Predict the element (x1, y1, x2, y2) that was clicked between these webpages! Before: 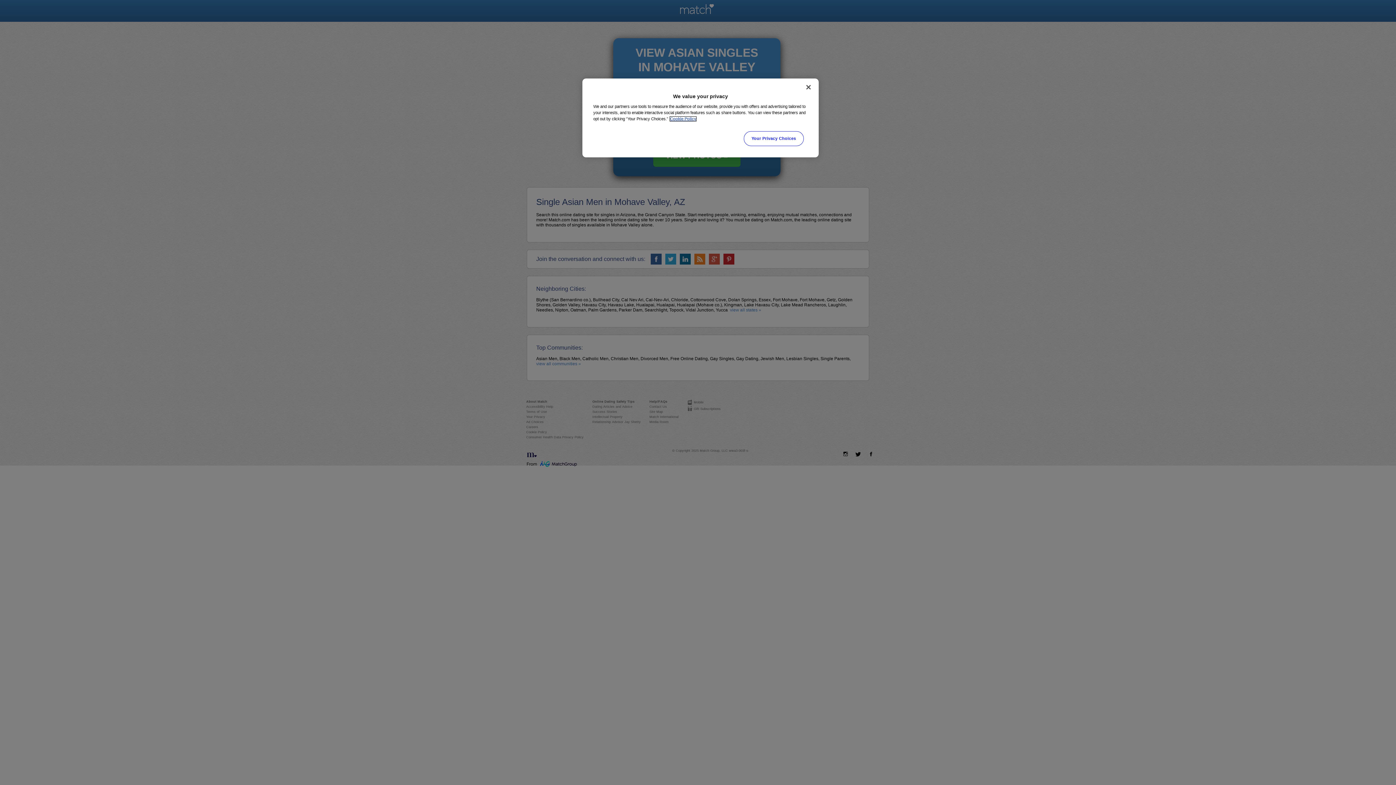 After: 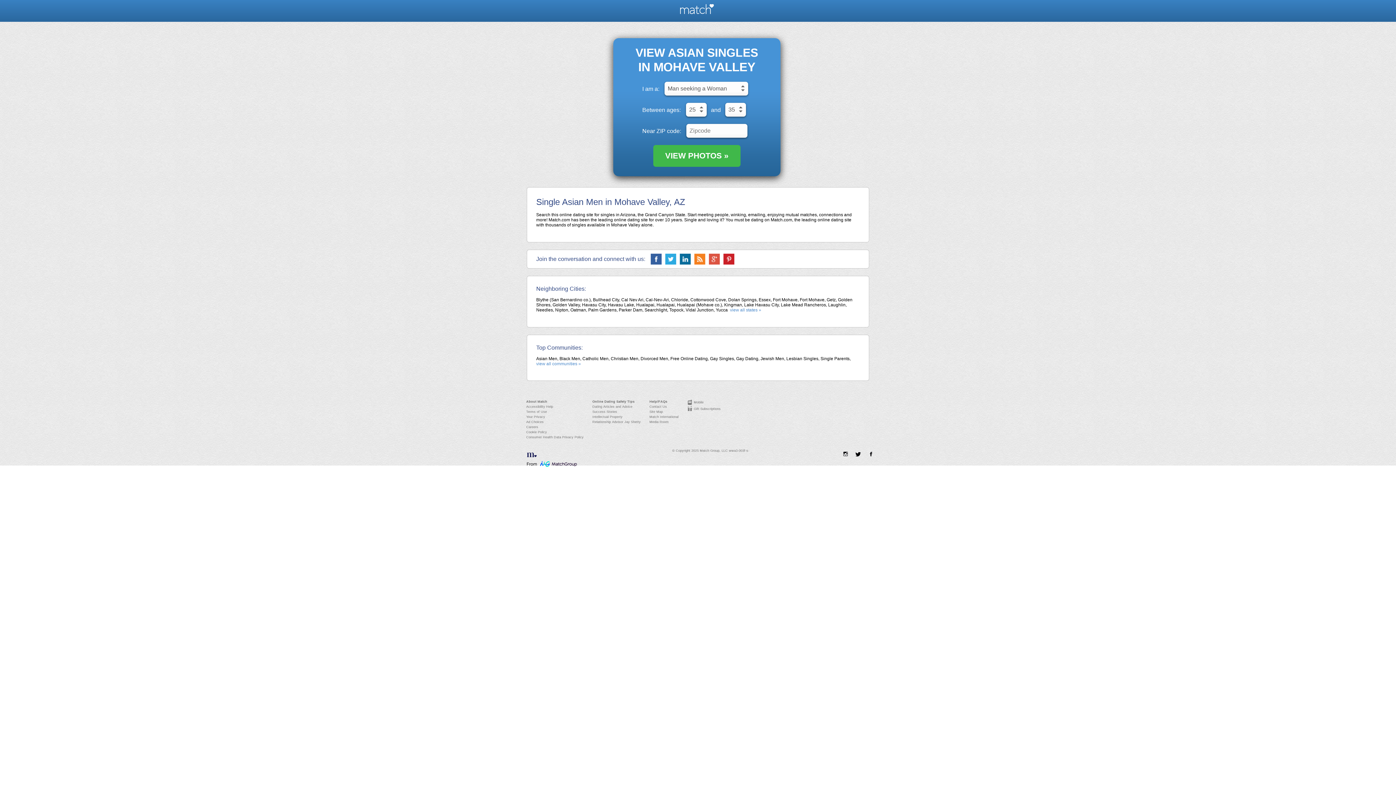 Action: bbox: (800, 79, 816, 95) label: Close